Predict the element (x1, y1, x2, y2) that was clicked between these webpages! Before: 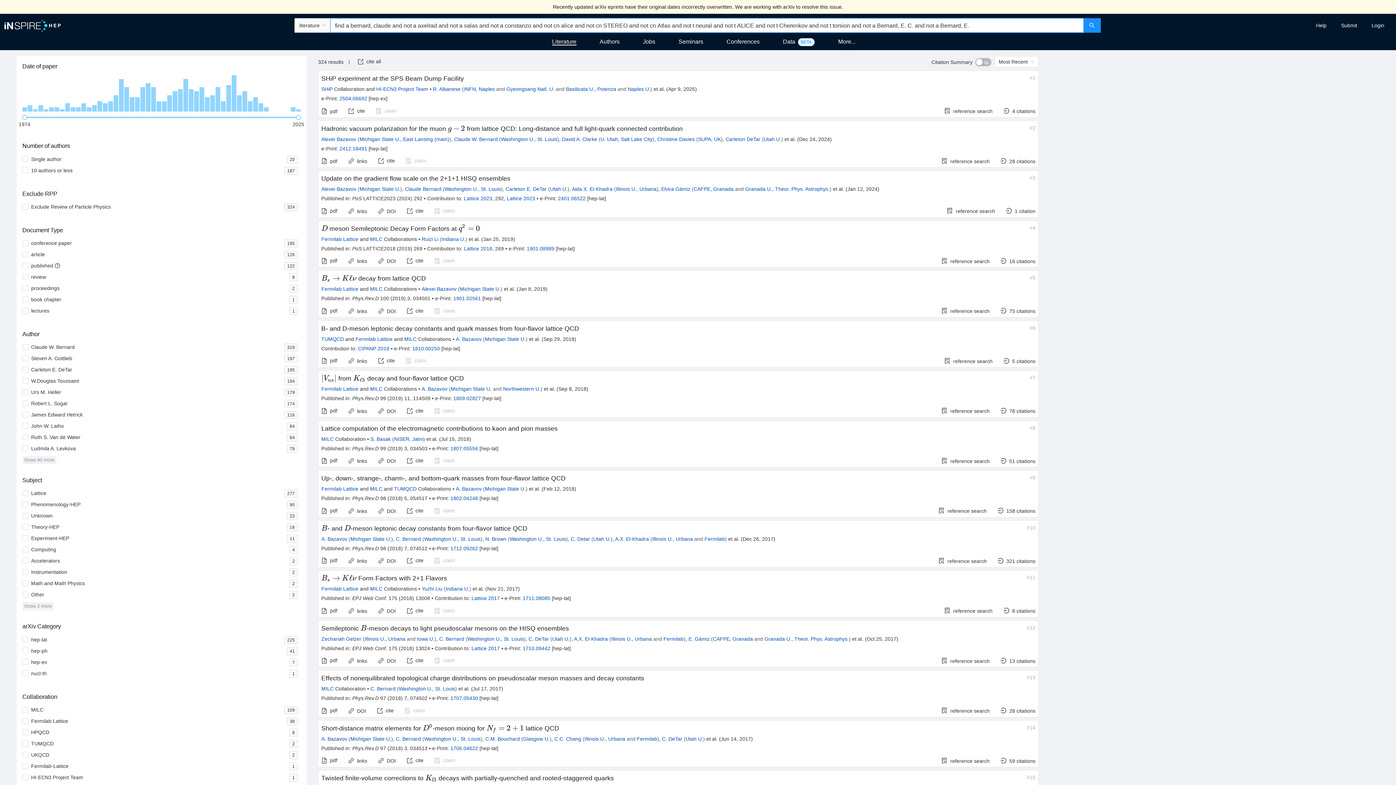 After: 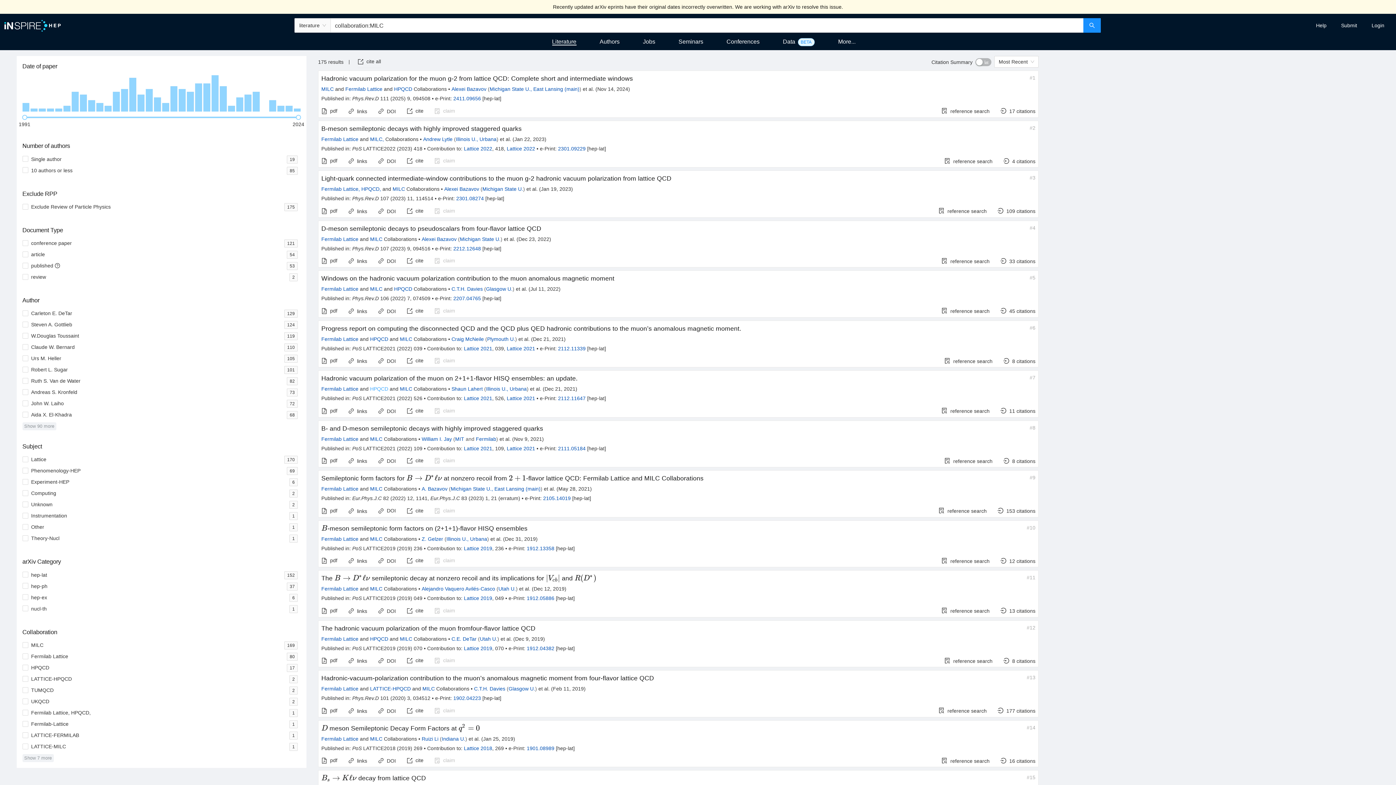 Action: label: MILC bbox: (370, 386, 382, 392)